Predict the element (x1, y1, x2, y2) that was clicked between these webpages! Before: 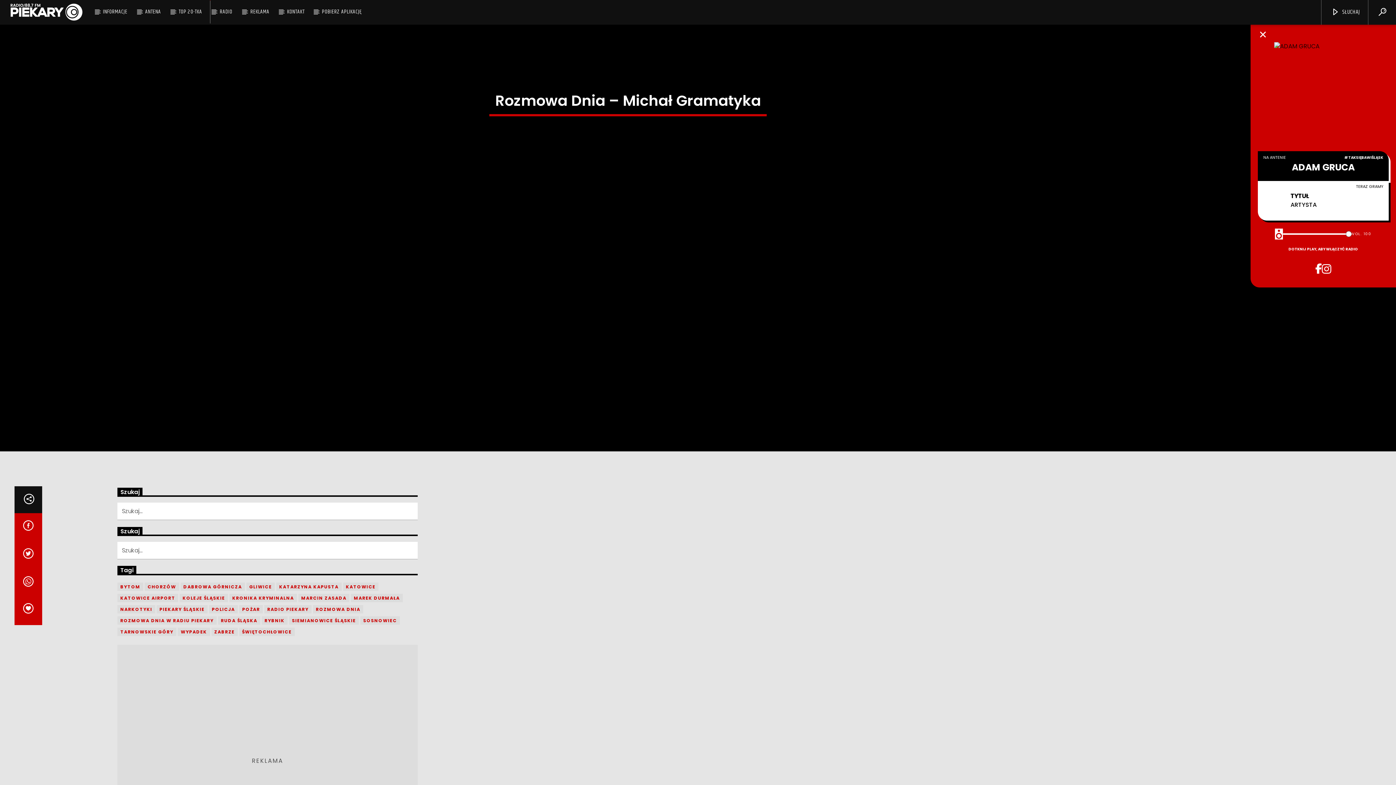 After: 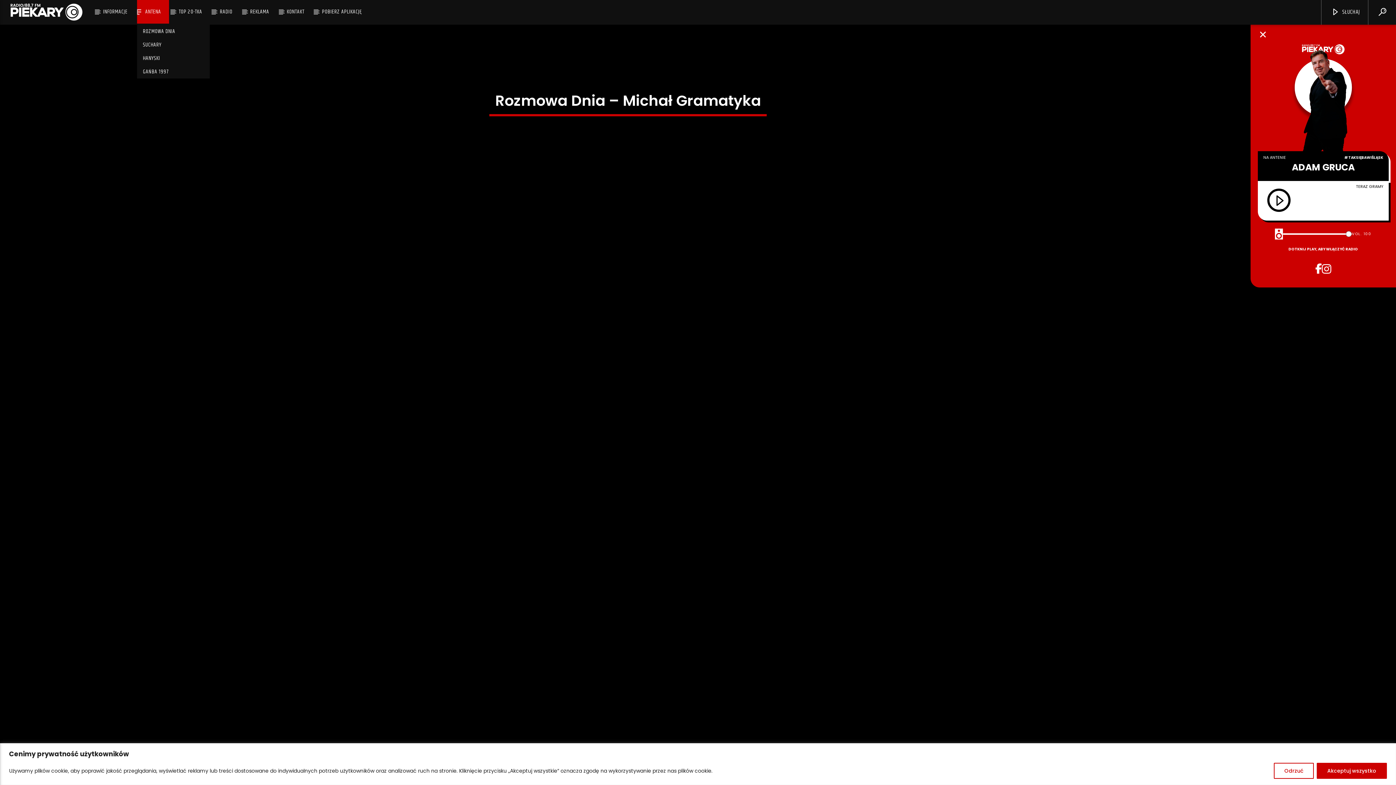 Action: bbox: (137, 0, 169, 23) label: ANTENA